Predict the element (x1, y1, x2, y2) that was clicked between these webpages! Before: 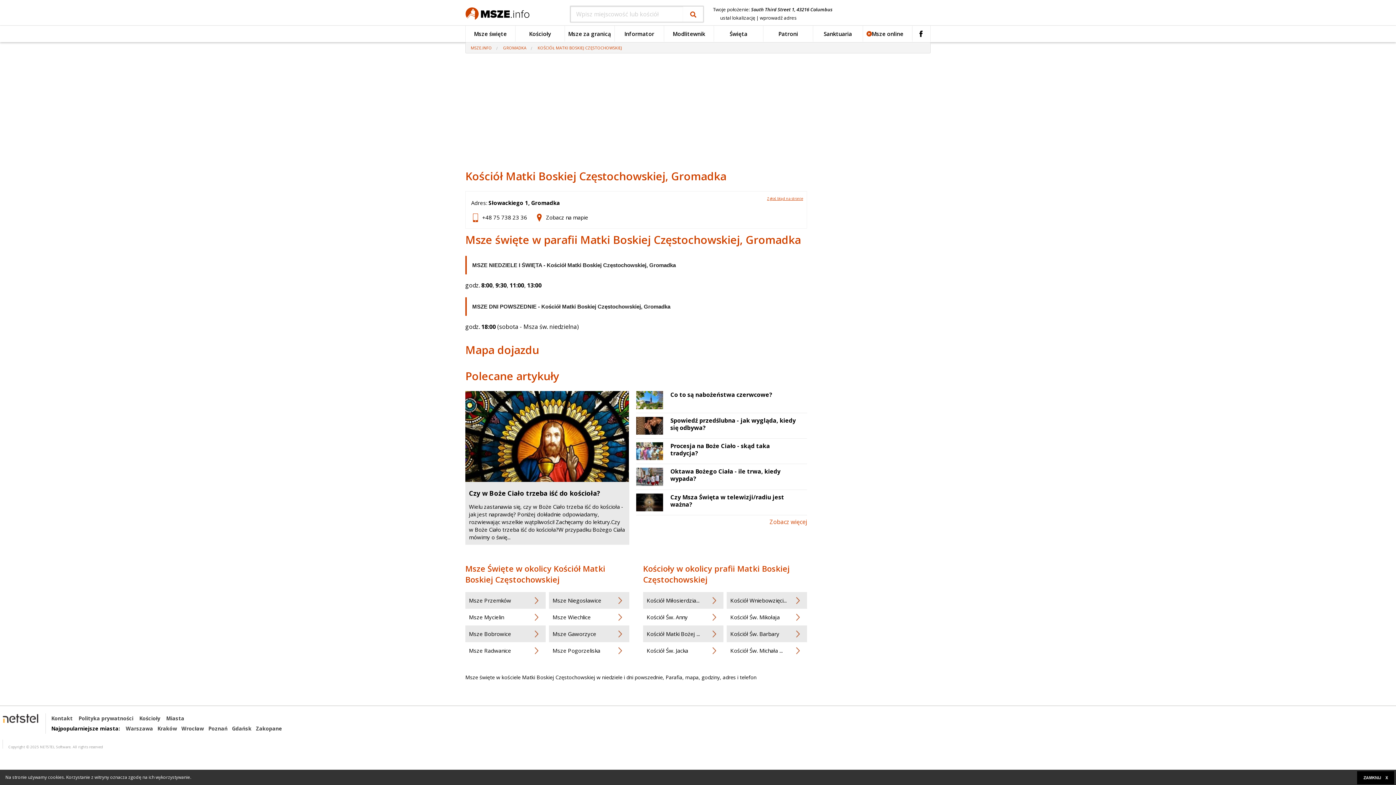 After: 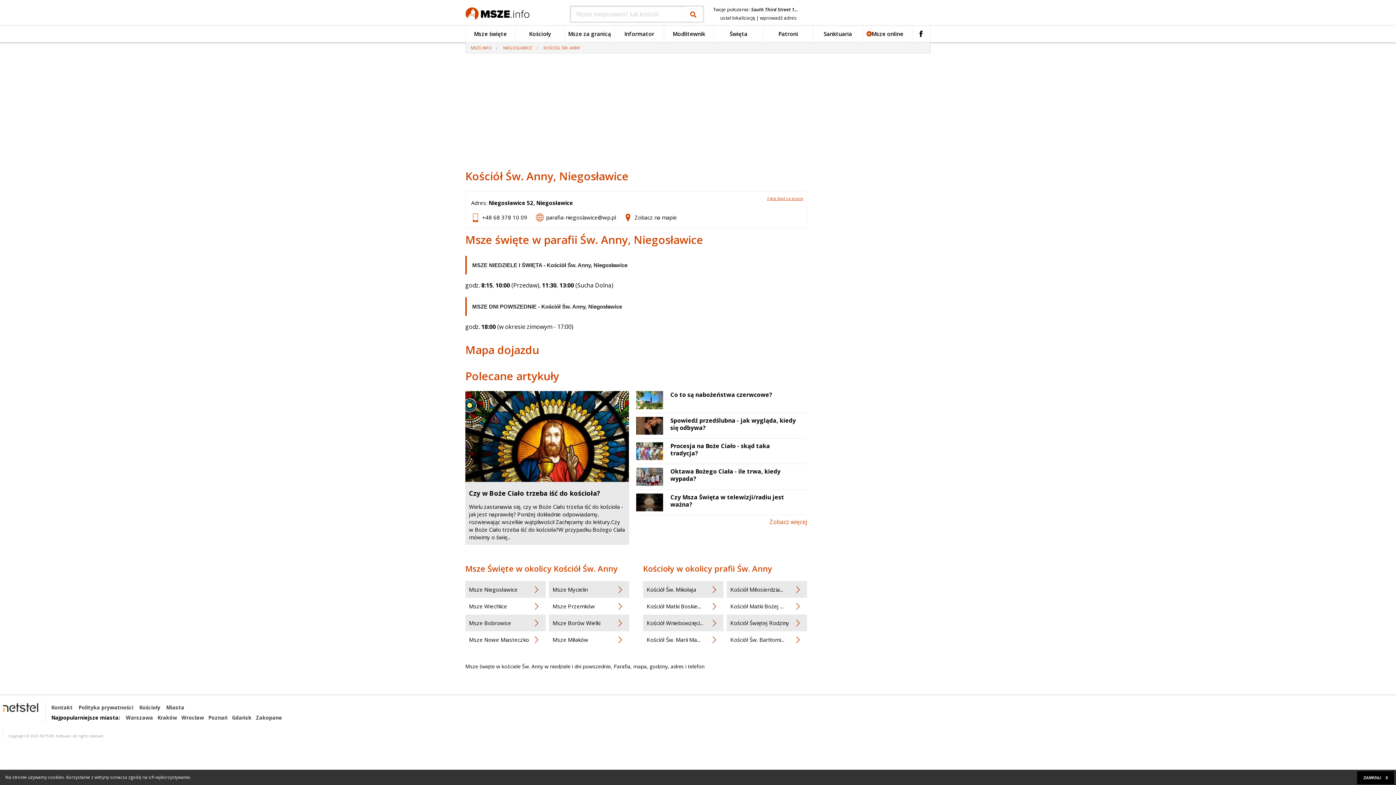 Action: bbox: (643, 731, 723, 748) label: Kościół Św. Anny